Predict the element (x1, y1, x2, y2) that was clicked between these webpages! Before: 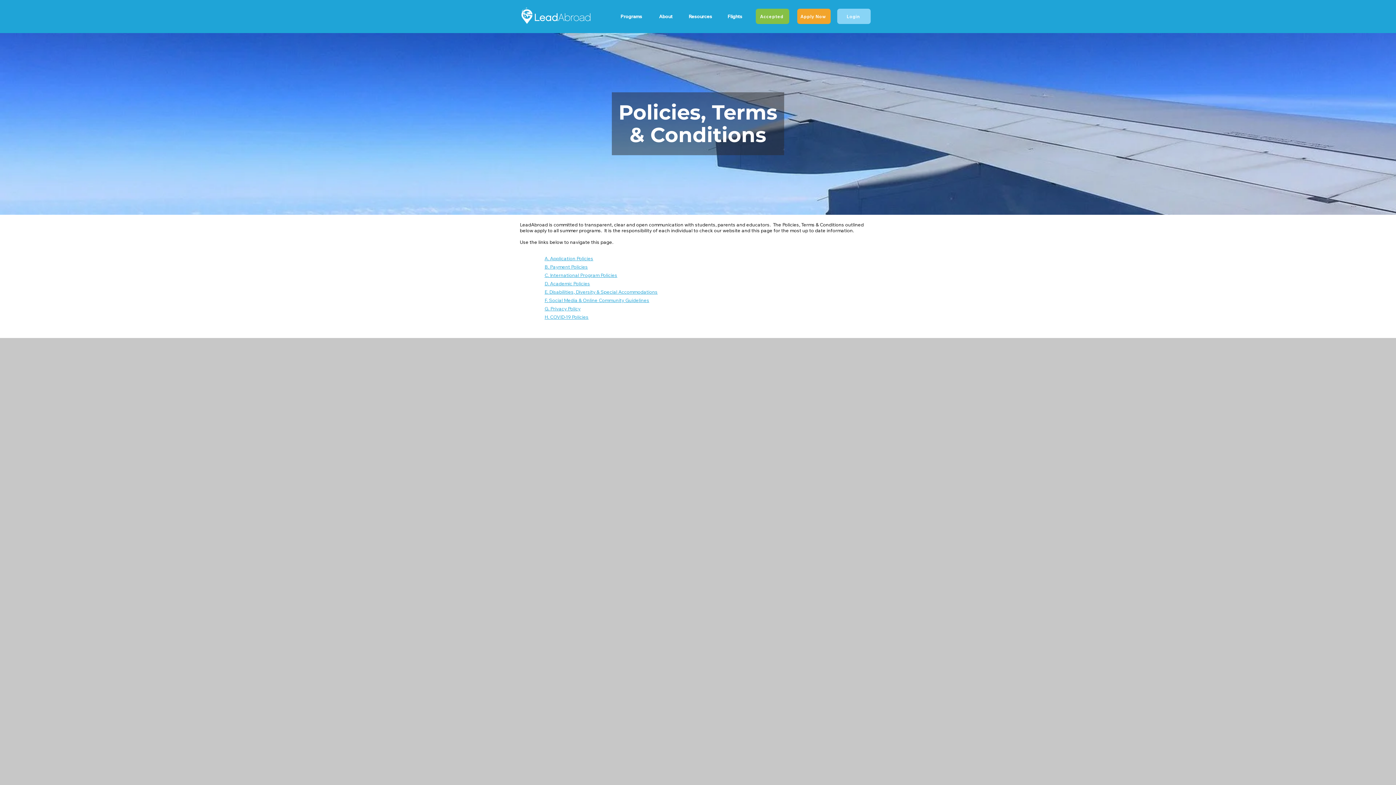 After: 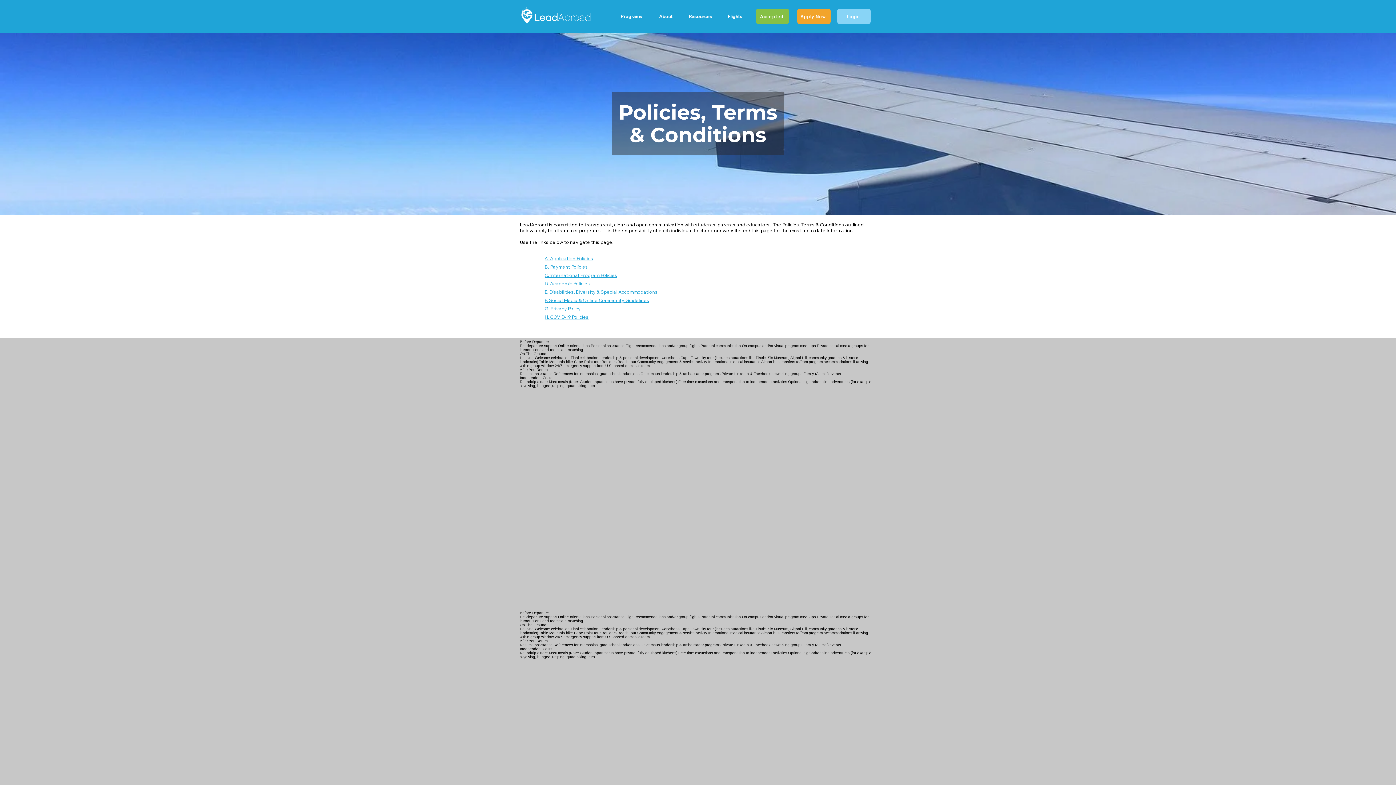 Action: bbox: (544, 289, 657, 294) label: E. Disabilities, Diversity & Special Accommodations